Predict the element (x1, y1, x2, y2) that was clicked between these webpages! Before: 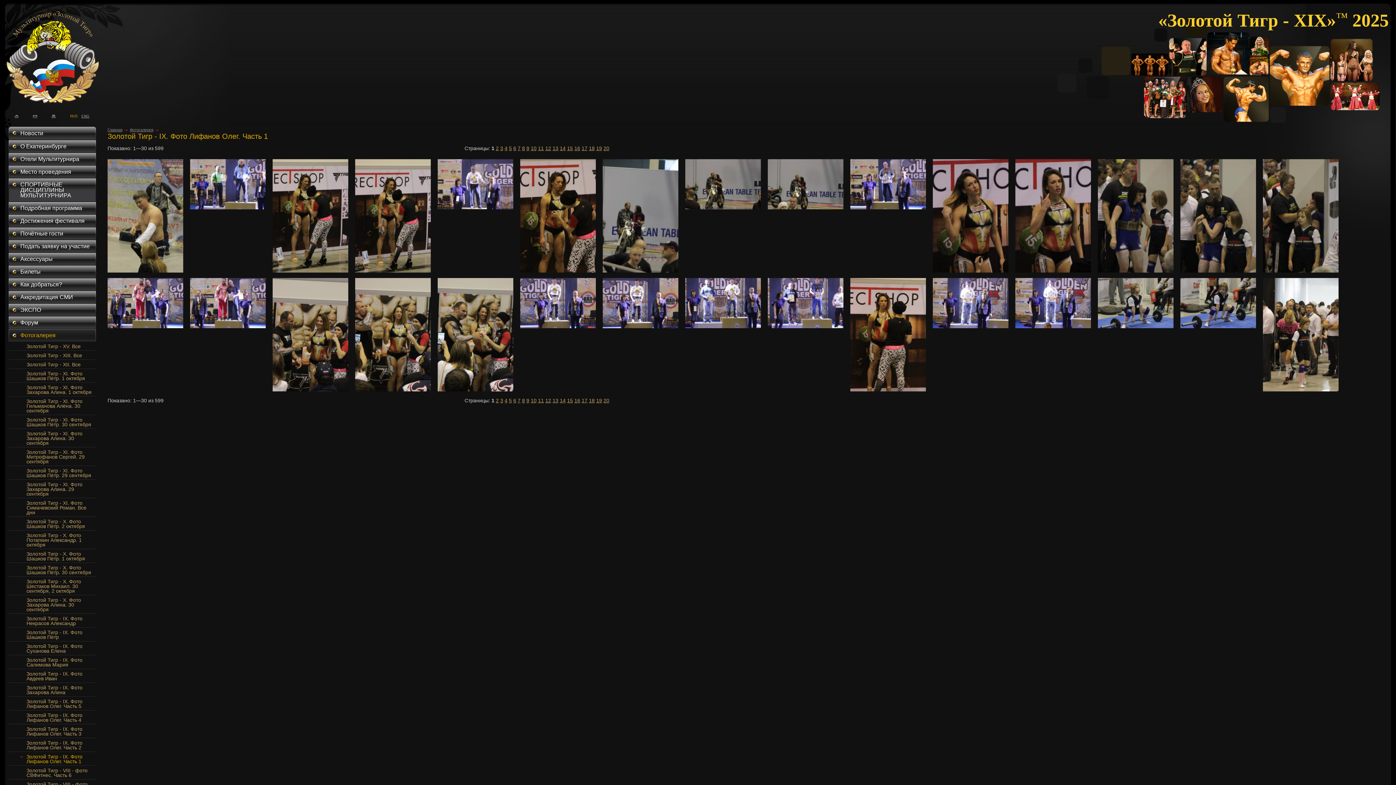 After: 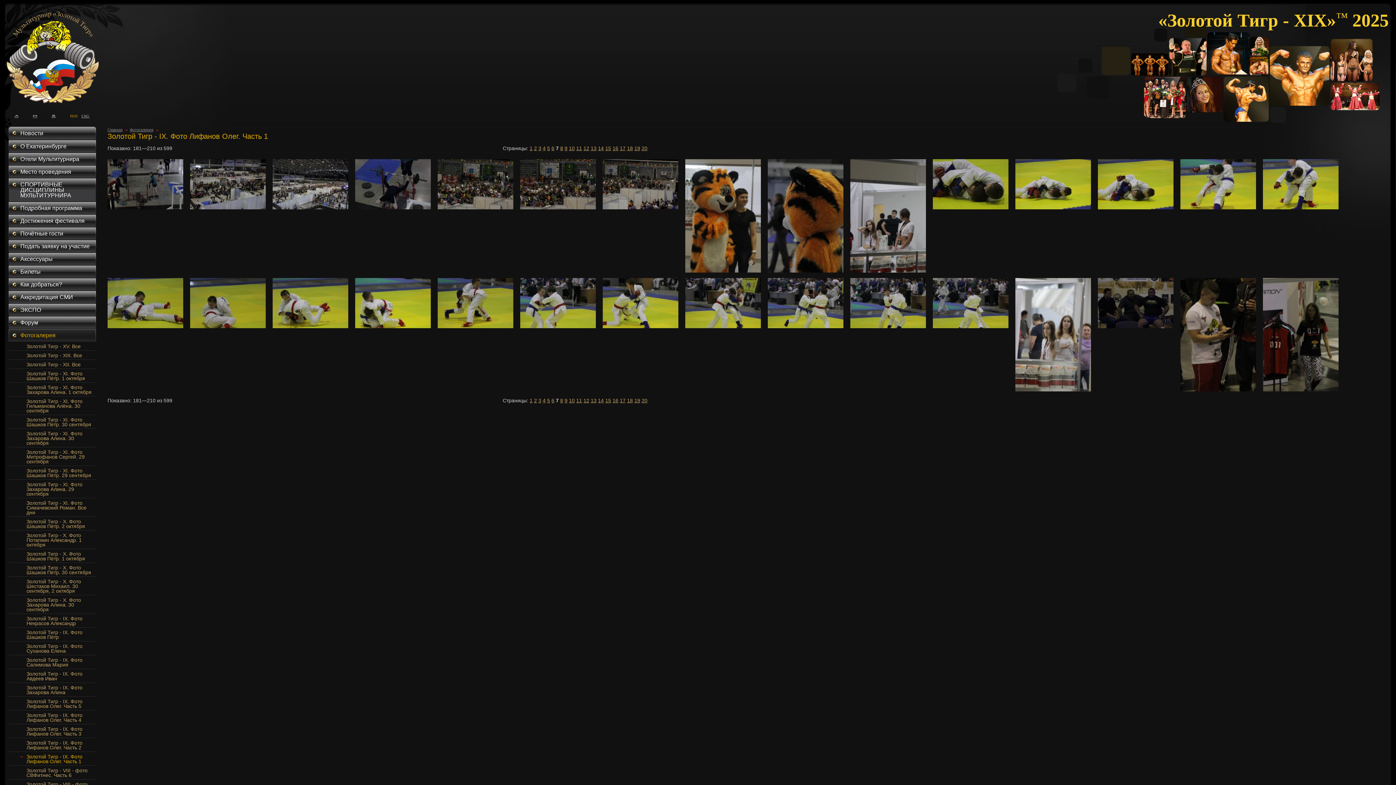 Action: bbox: (517, 145, 520, 151) label: 7